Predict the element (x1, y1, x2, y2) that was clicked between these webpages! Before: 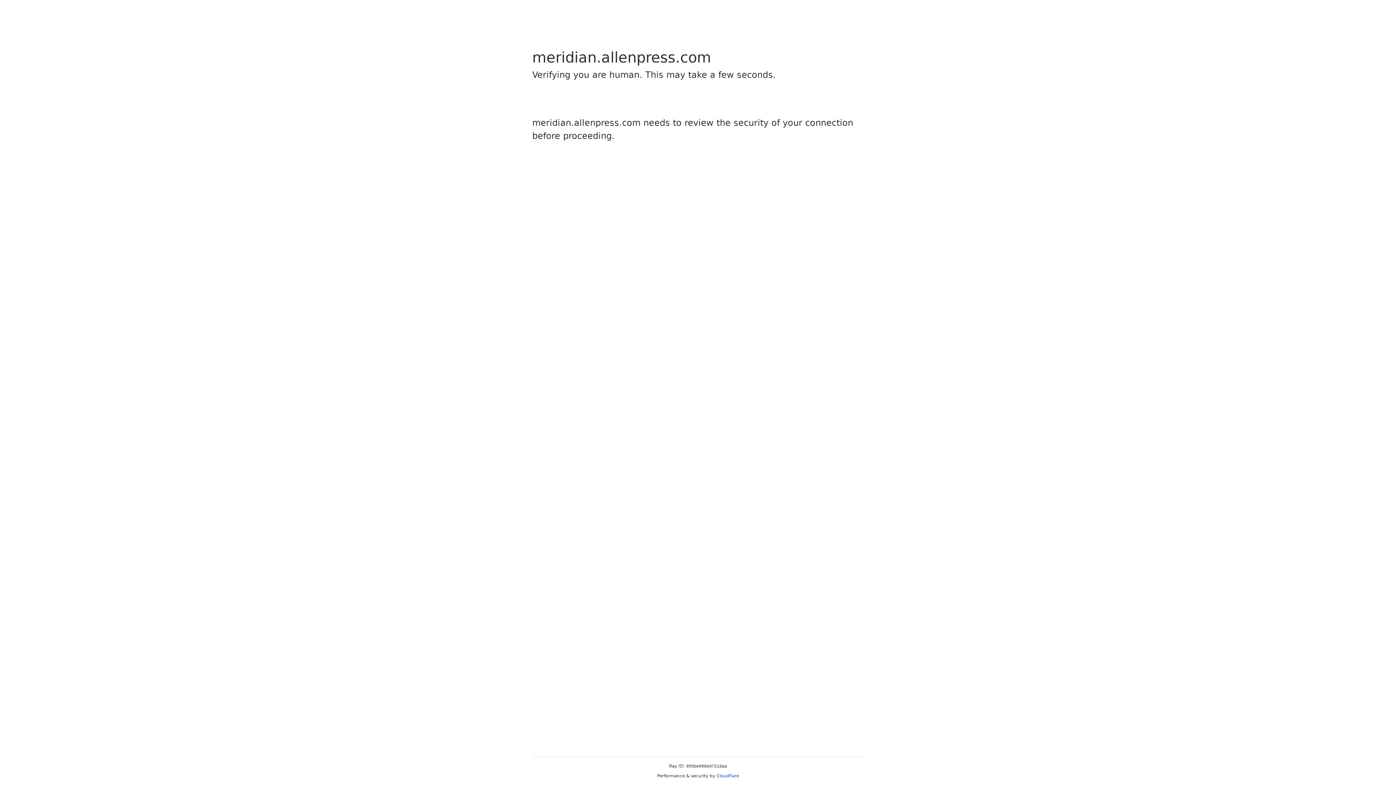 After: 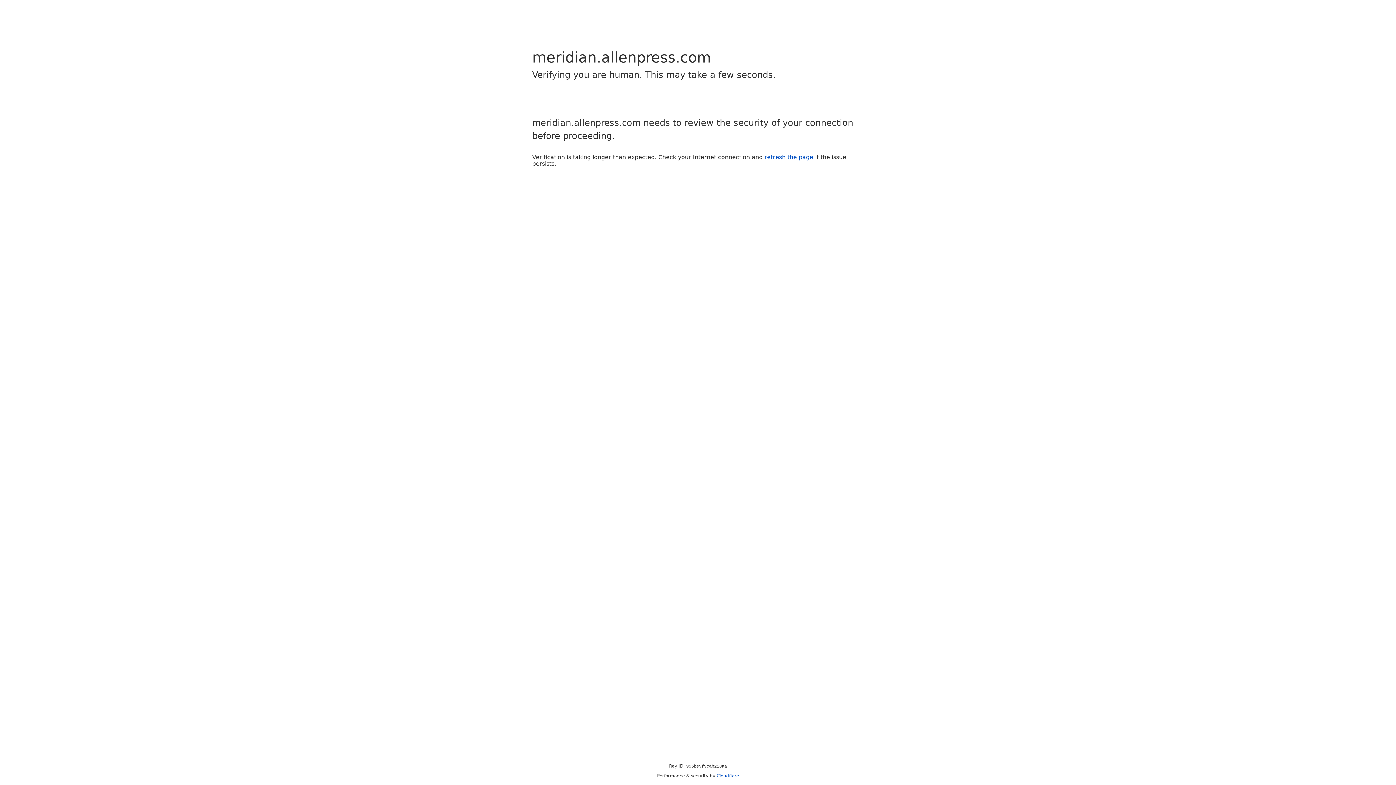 Action: bbox: (716, 773, 739, 778) label: Cloudflare